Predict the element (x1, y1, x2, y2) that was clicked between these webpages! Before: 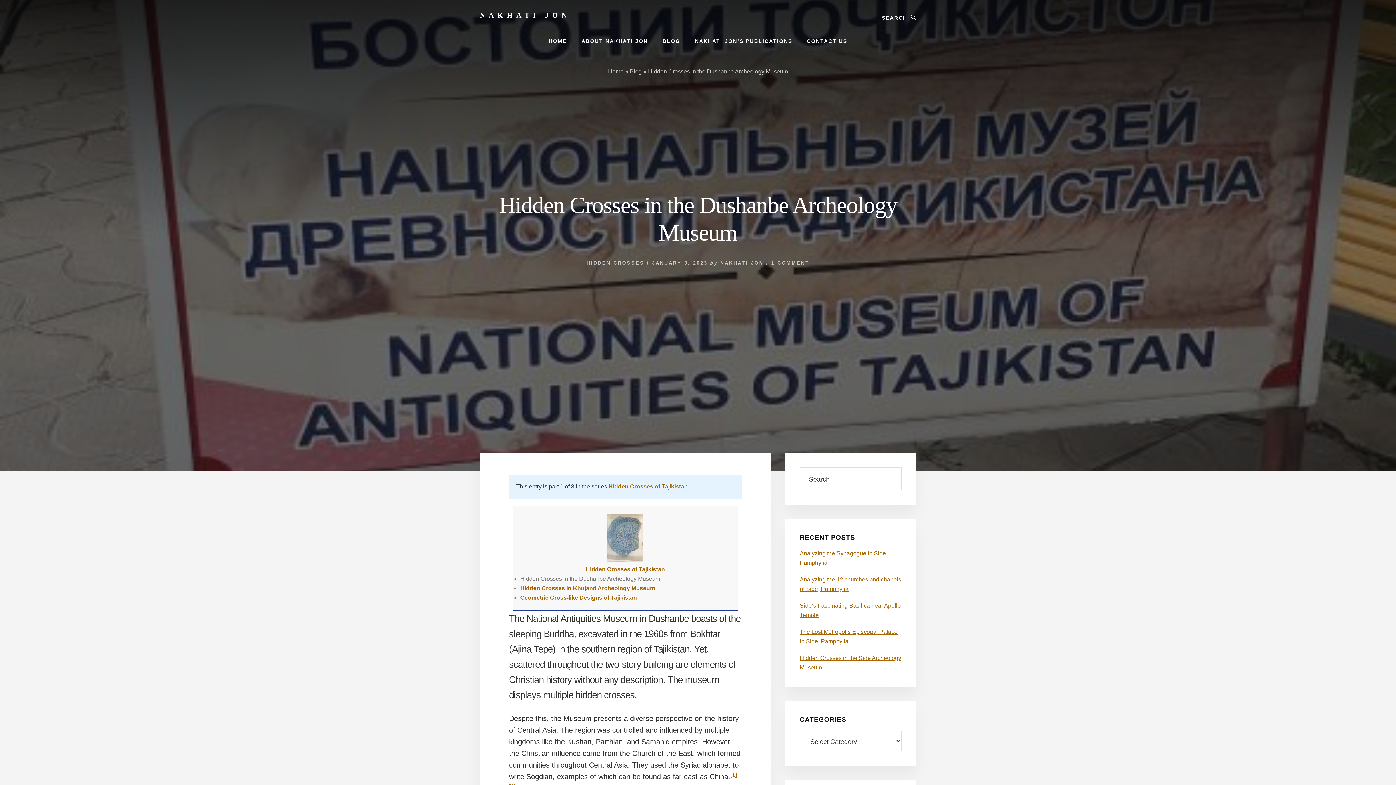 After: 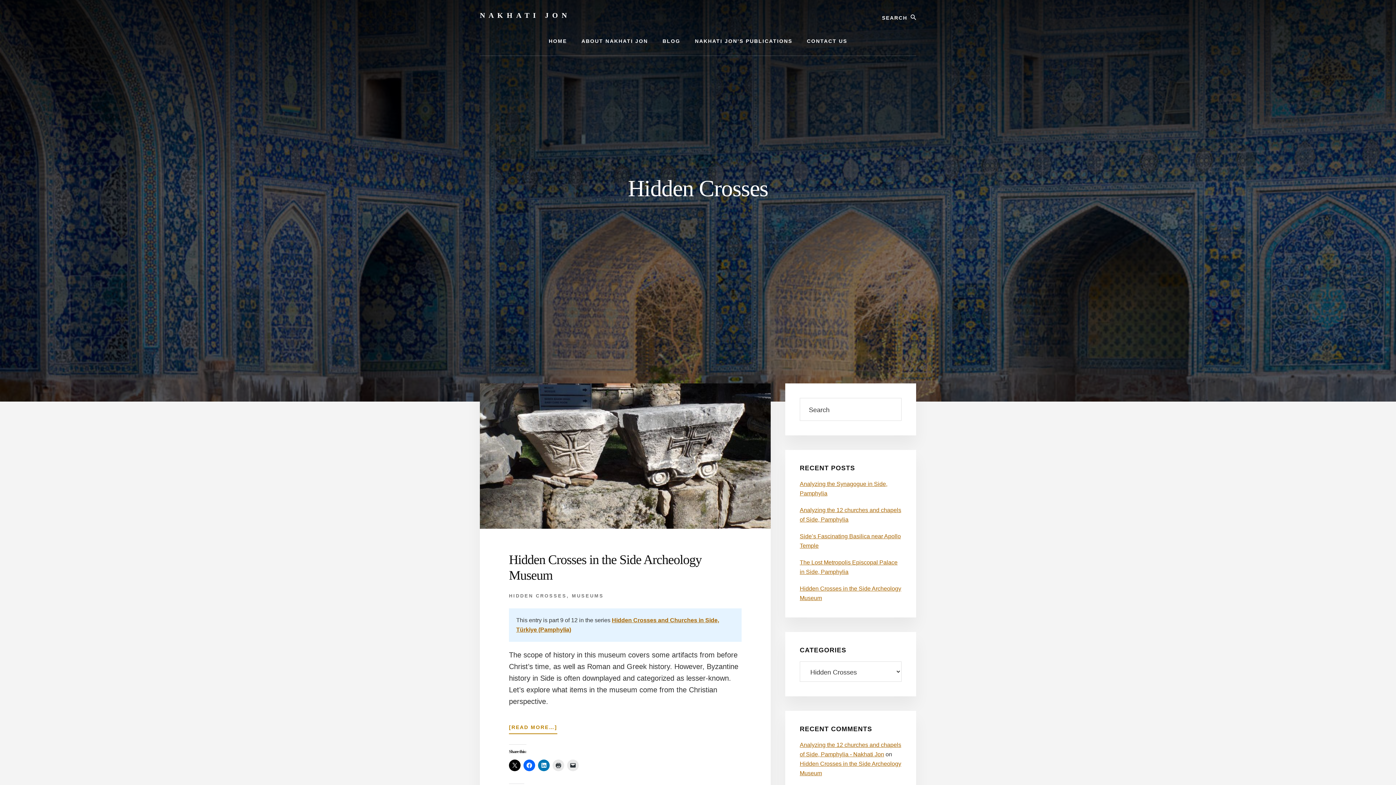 Action: bbox: (586, 260, 644, 265) label: HIDDEN CROSSES